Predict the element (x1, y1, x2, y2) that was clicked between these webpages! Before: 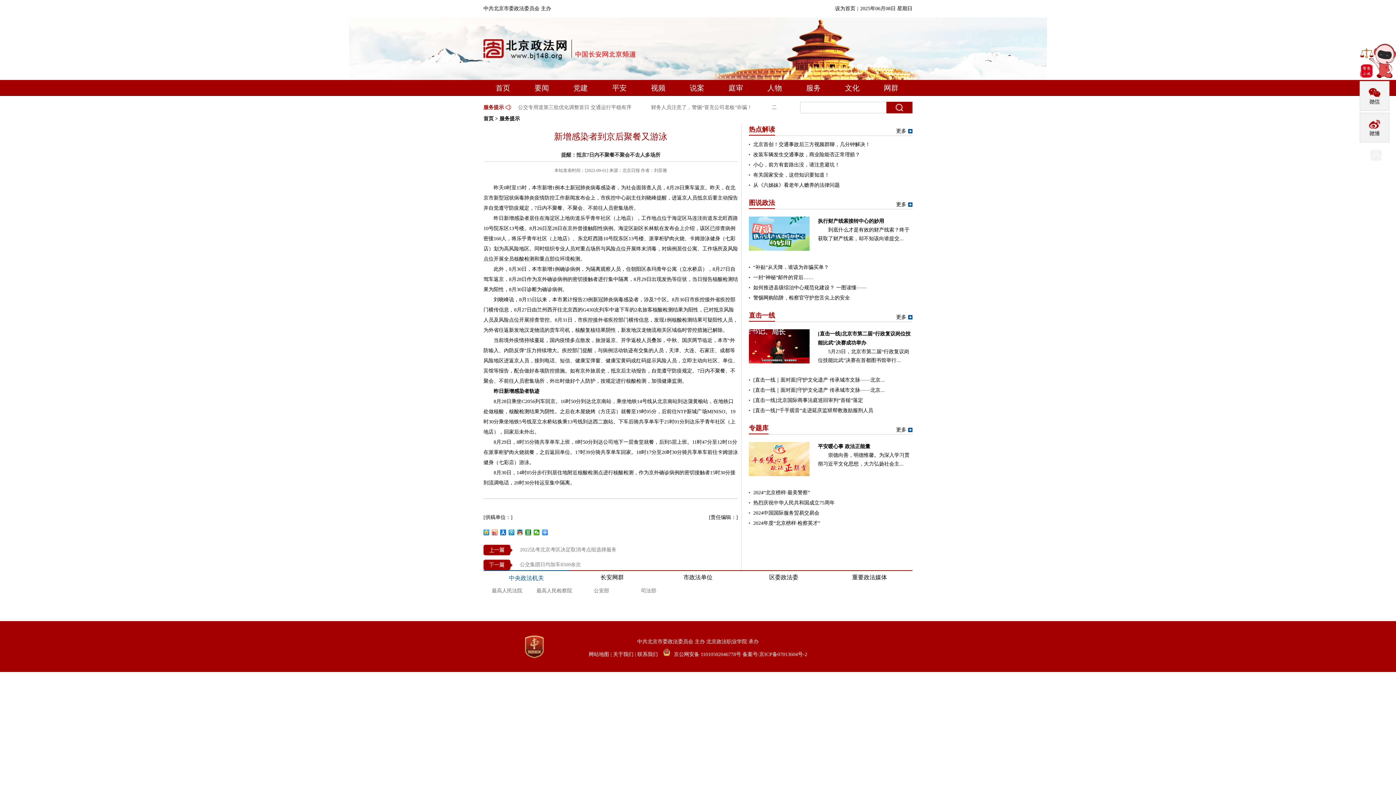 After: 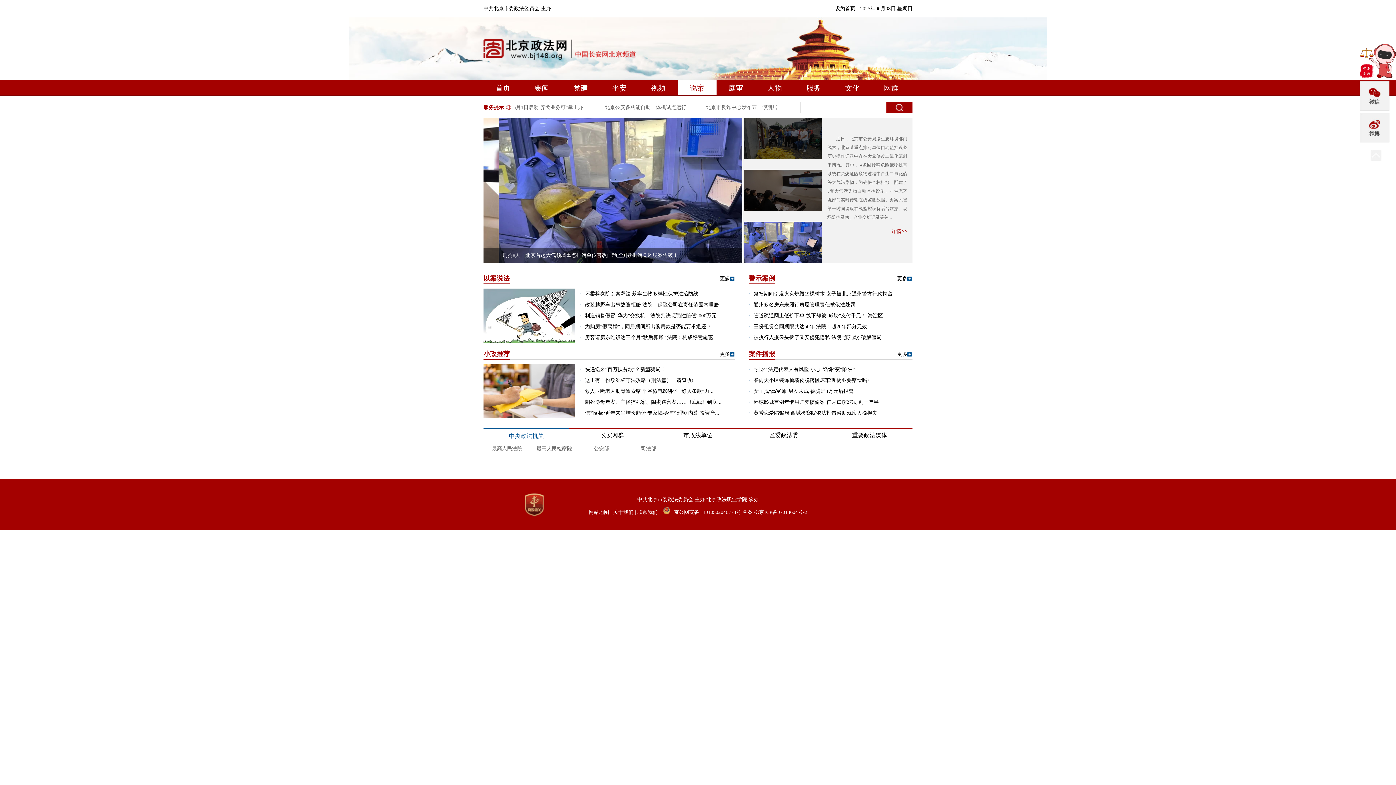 Action: bbox: (677, 80, 716, 94) label: 说案